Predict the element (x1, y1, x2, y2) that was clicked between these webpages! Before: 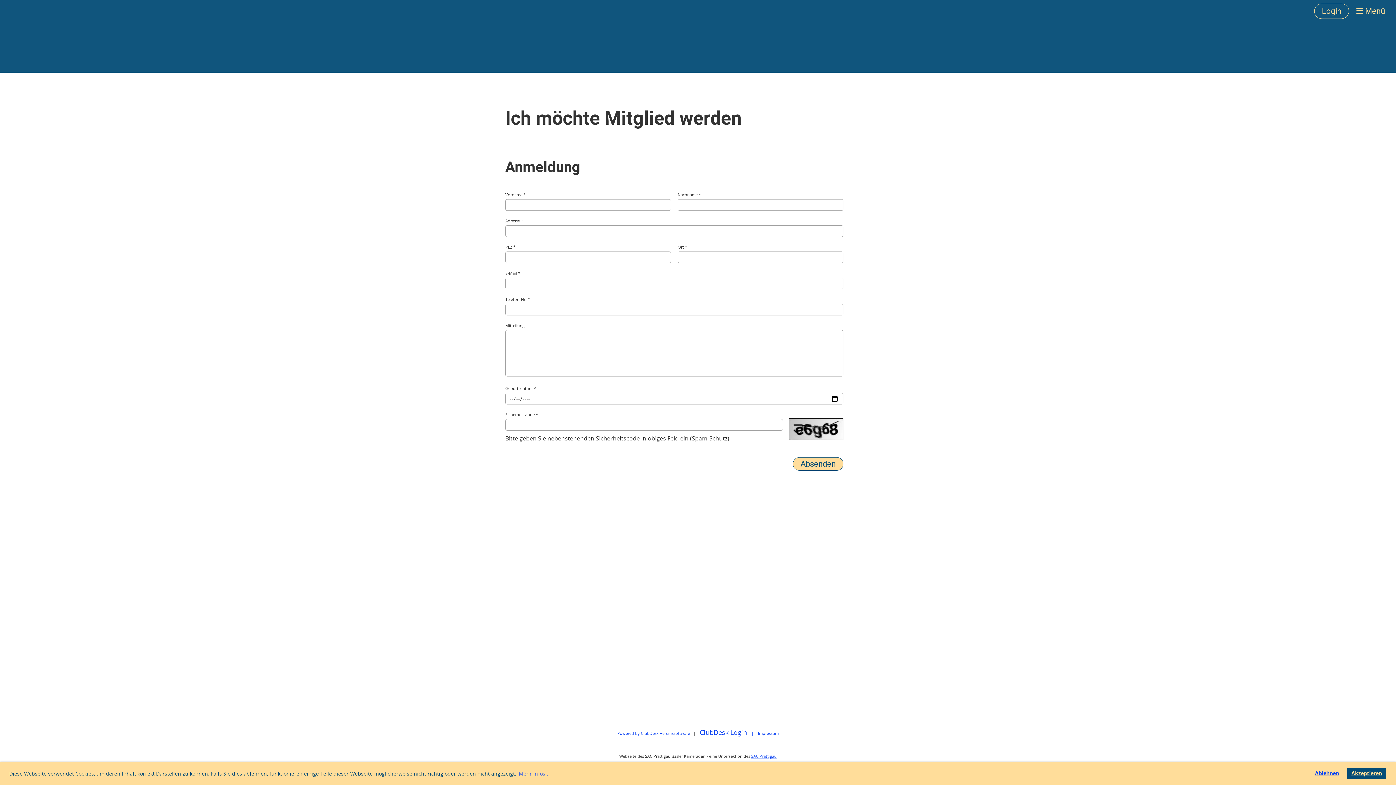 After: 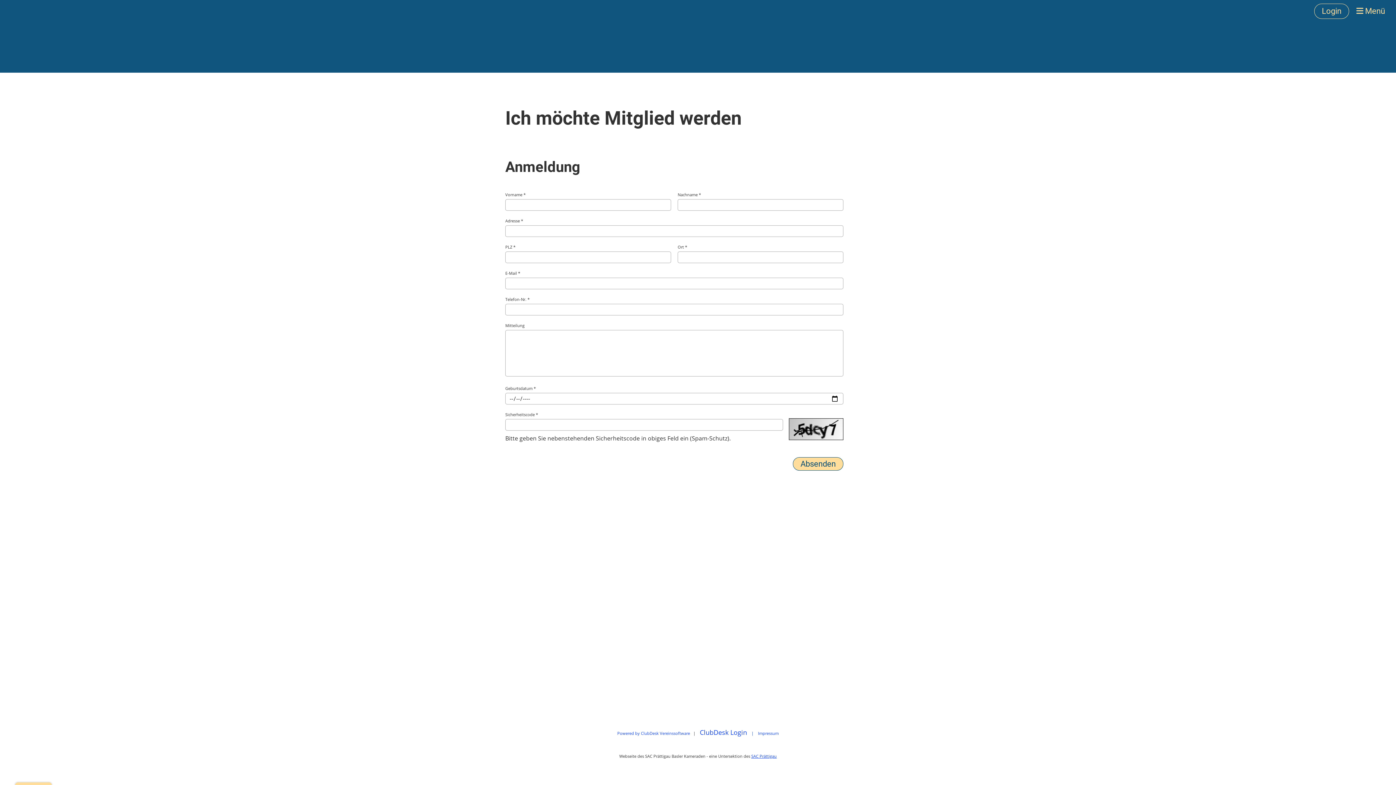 Action: bbox: (1310, 767, 1344, 780) label: deny cookies